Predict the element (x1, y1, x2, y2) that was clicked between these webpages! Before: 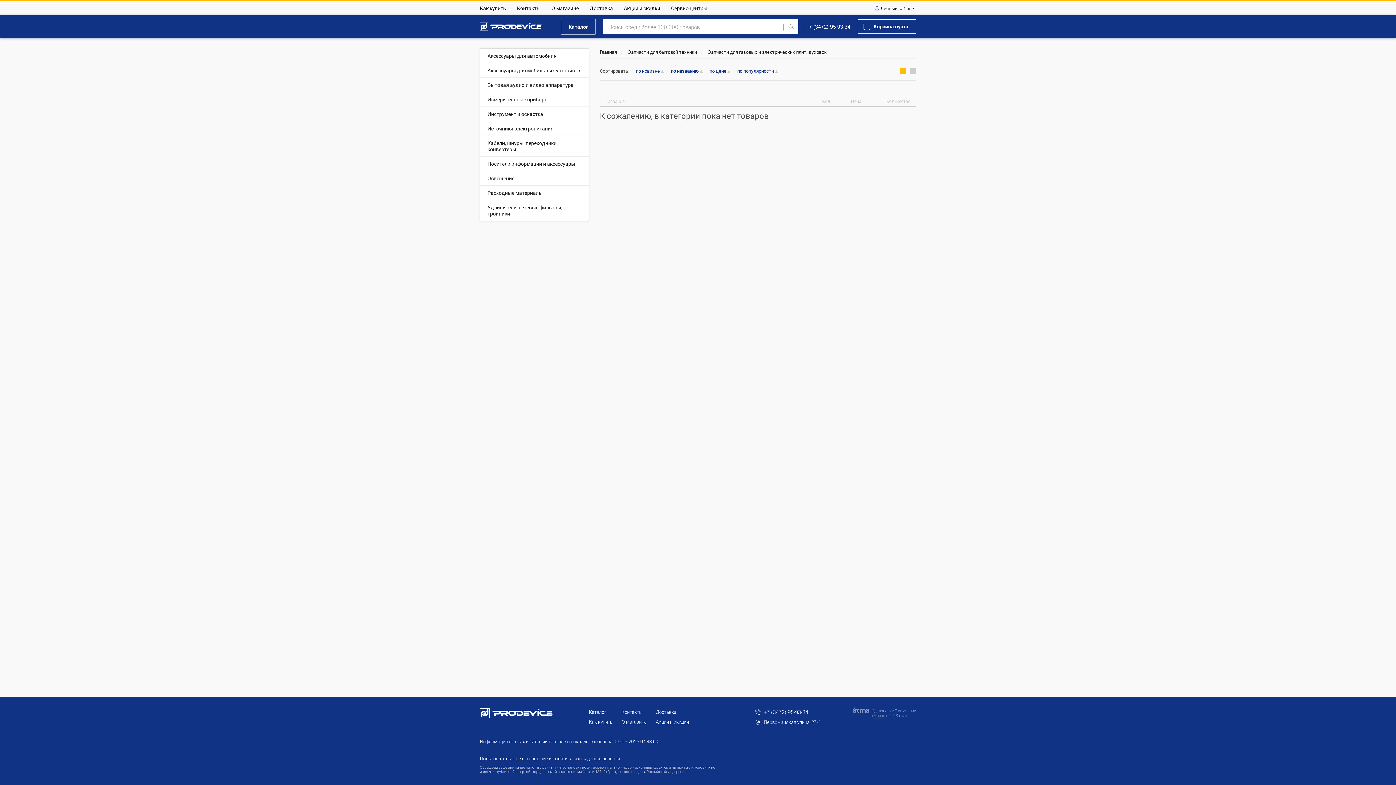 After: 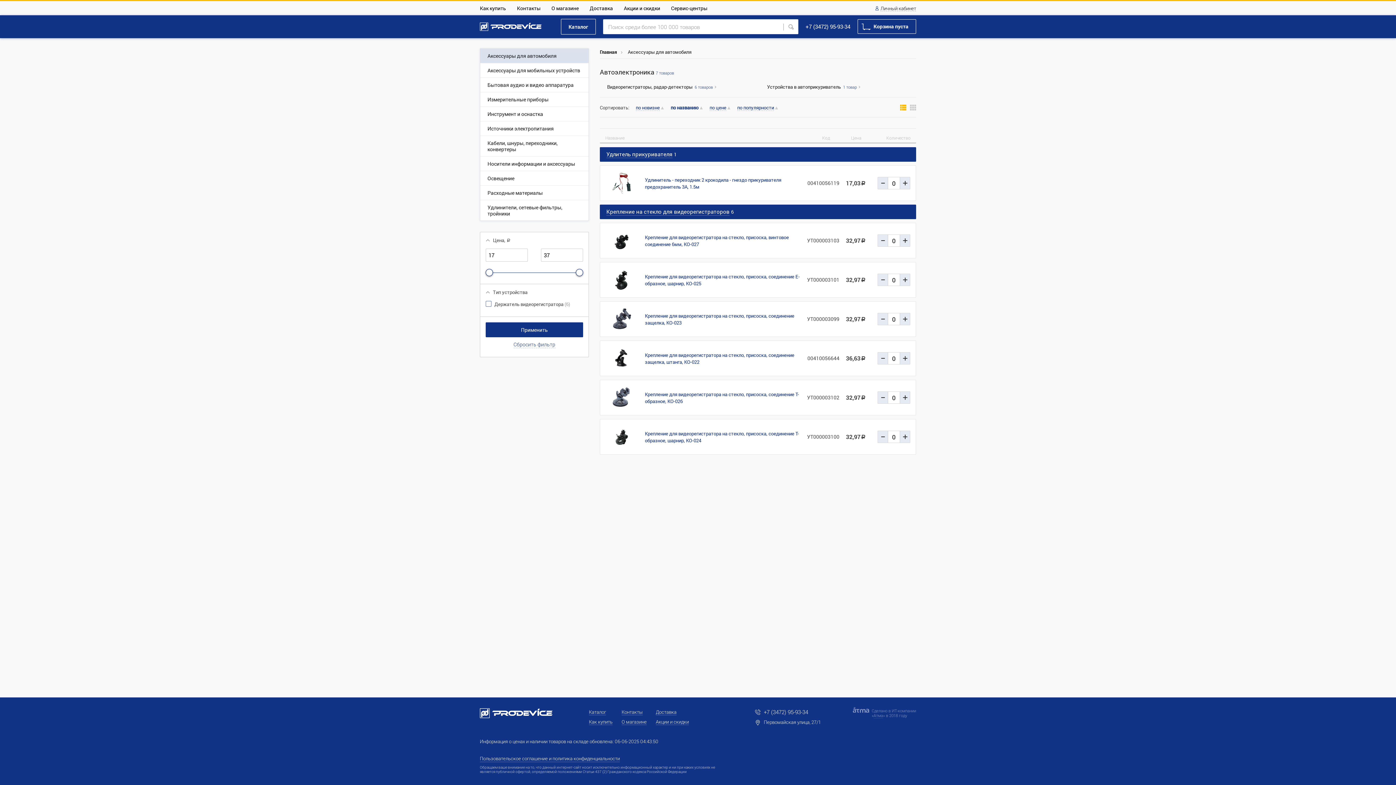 Action: bbox: (480, 48, 588, 62) label: Аксессуары для автомобиля